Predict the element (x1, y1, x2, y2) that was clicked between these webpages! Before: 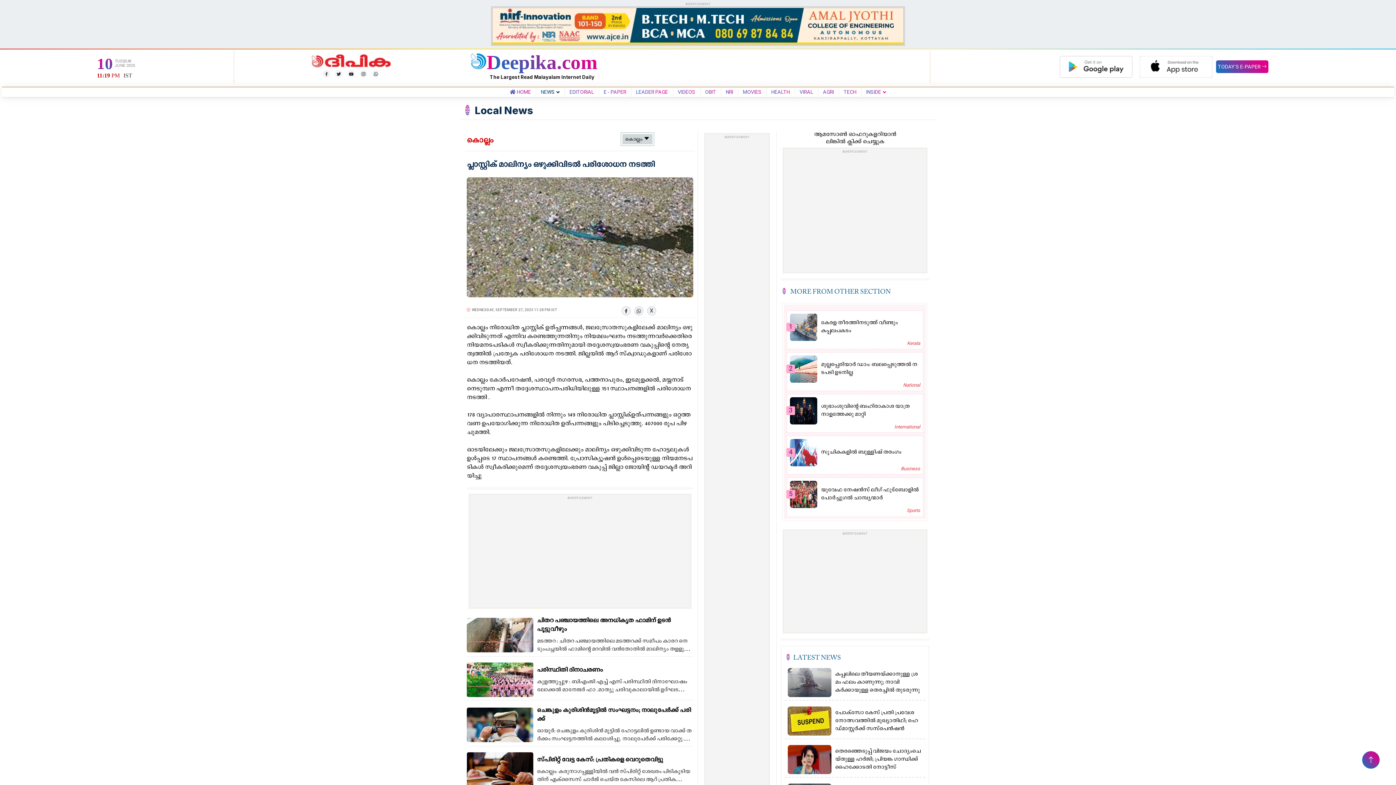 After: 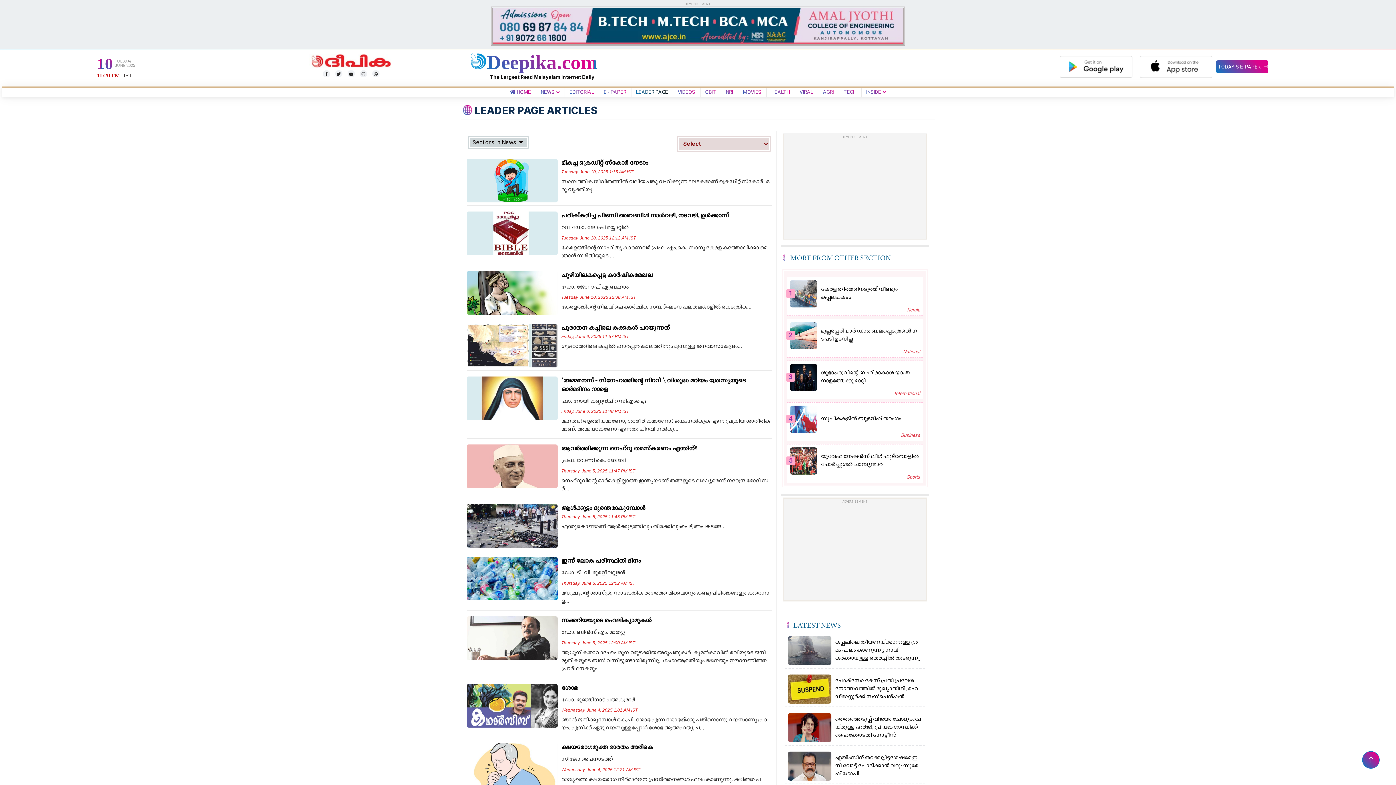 Action: label: LEADER PAGE bbox: (633, 89, 671, 94)